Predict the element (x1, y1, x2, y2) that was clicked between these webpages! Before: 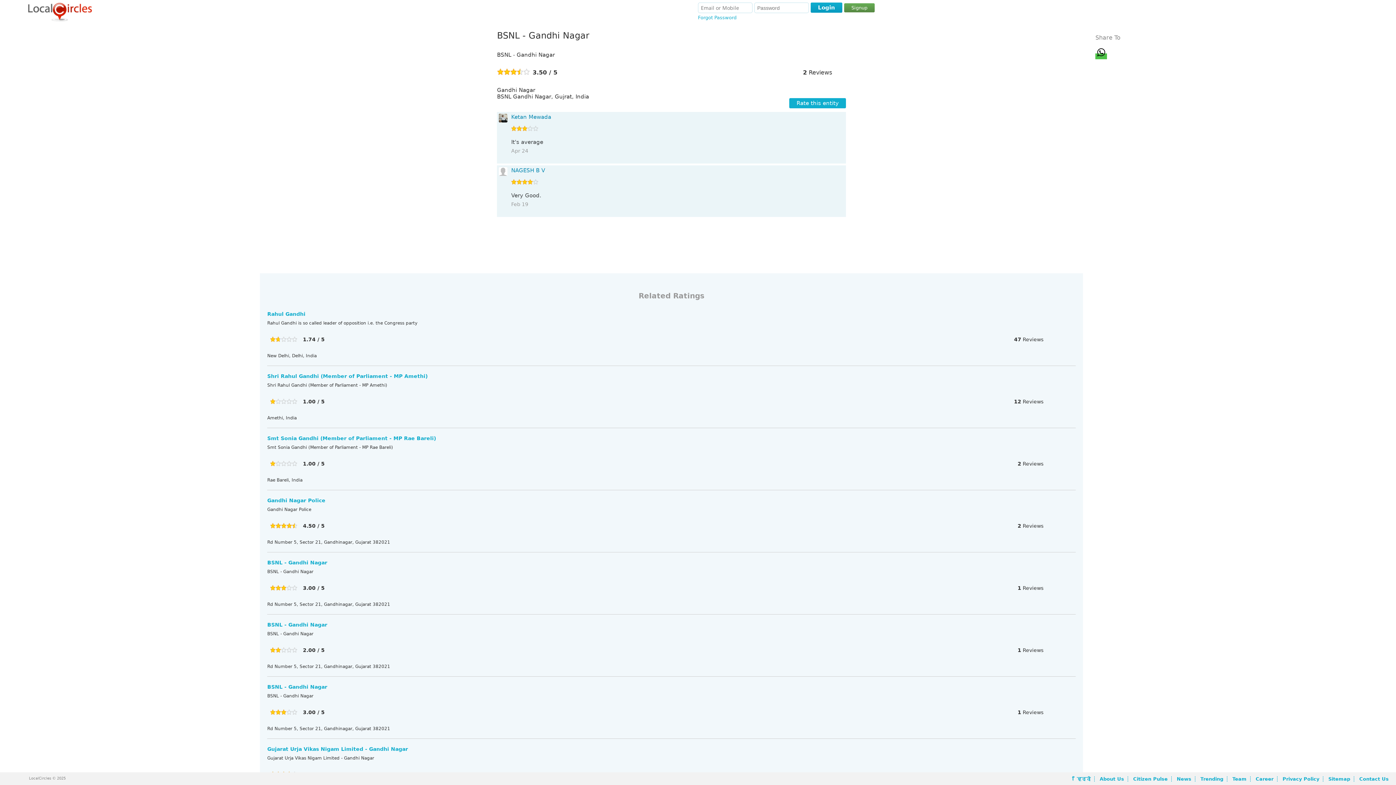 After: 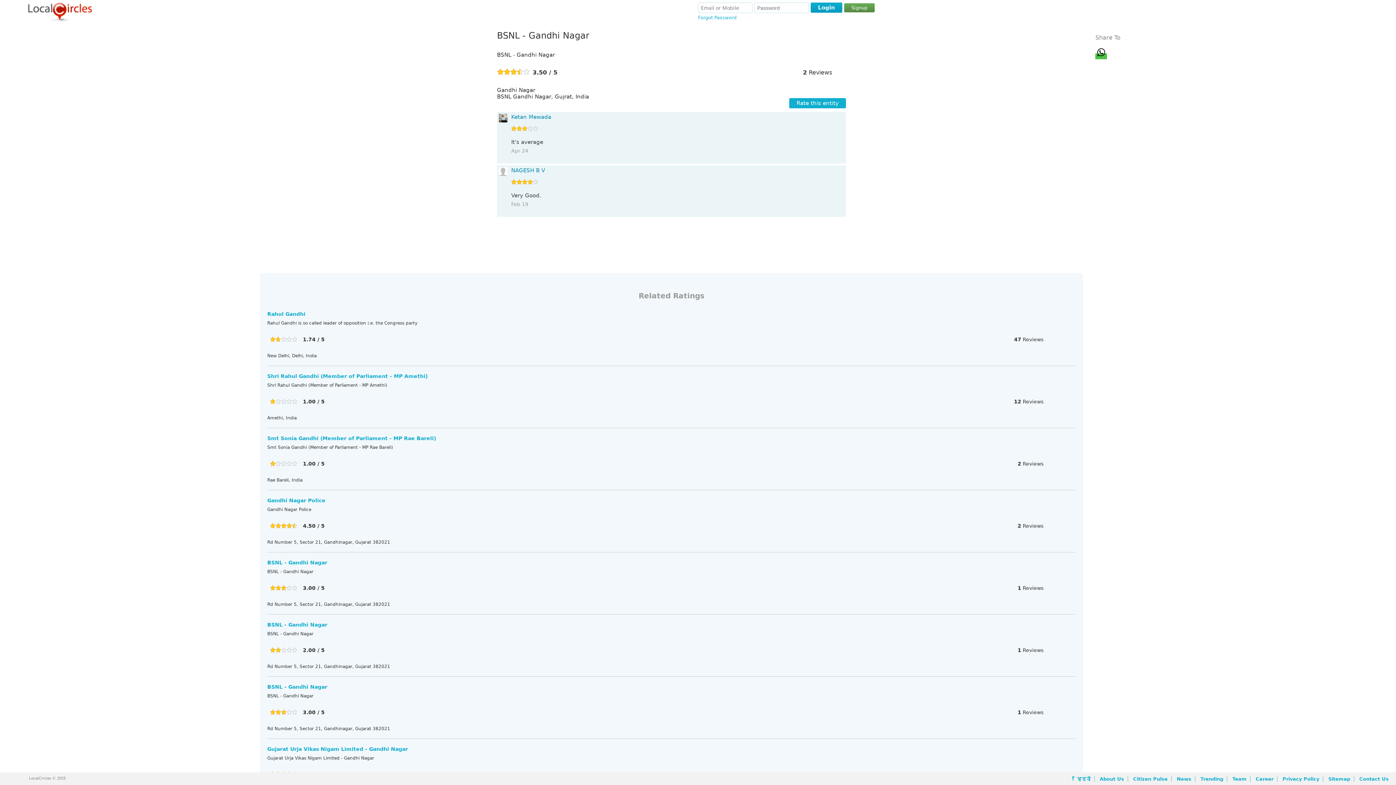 Action: bbox: (498, 114, 507, 121)